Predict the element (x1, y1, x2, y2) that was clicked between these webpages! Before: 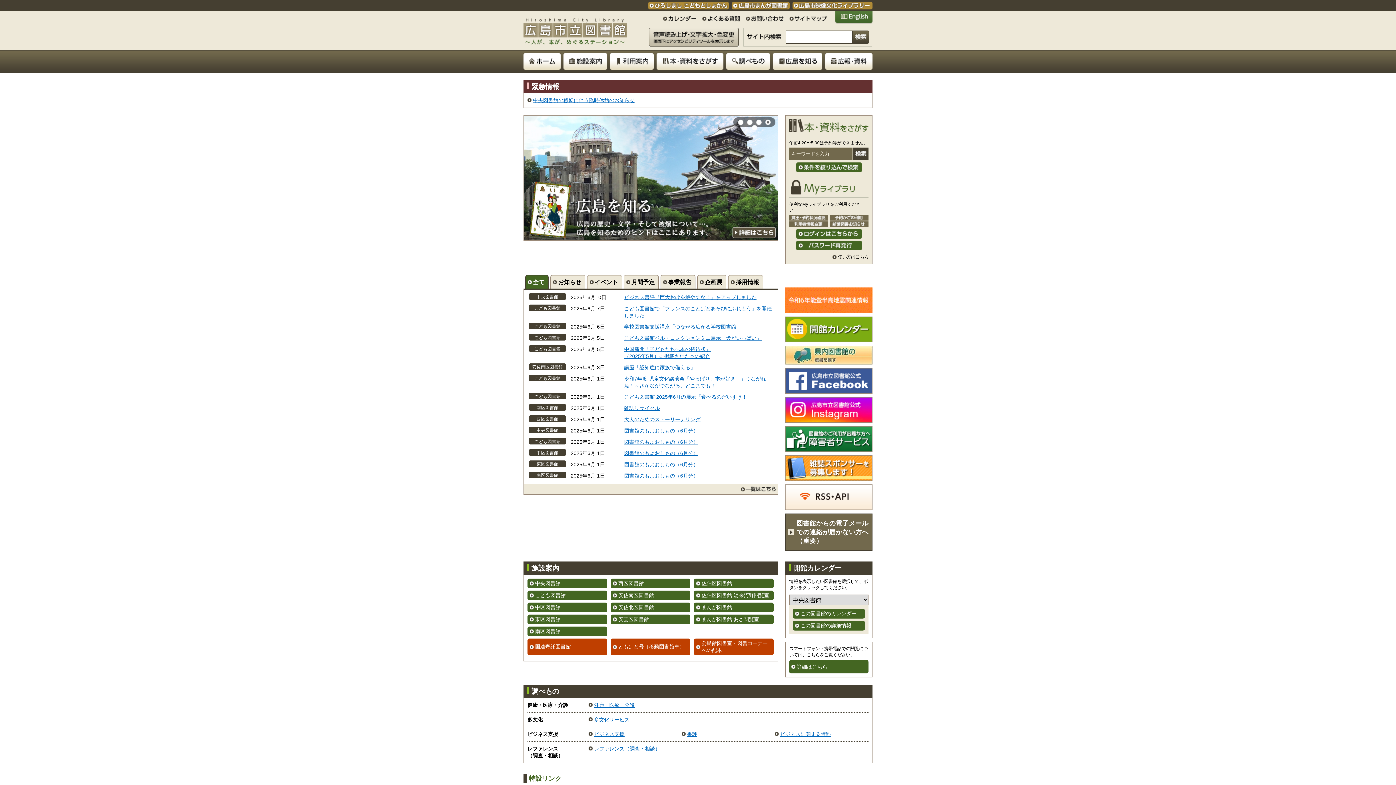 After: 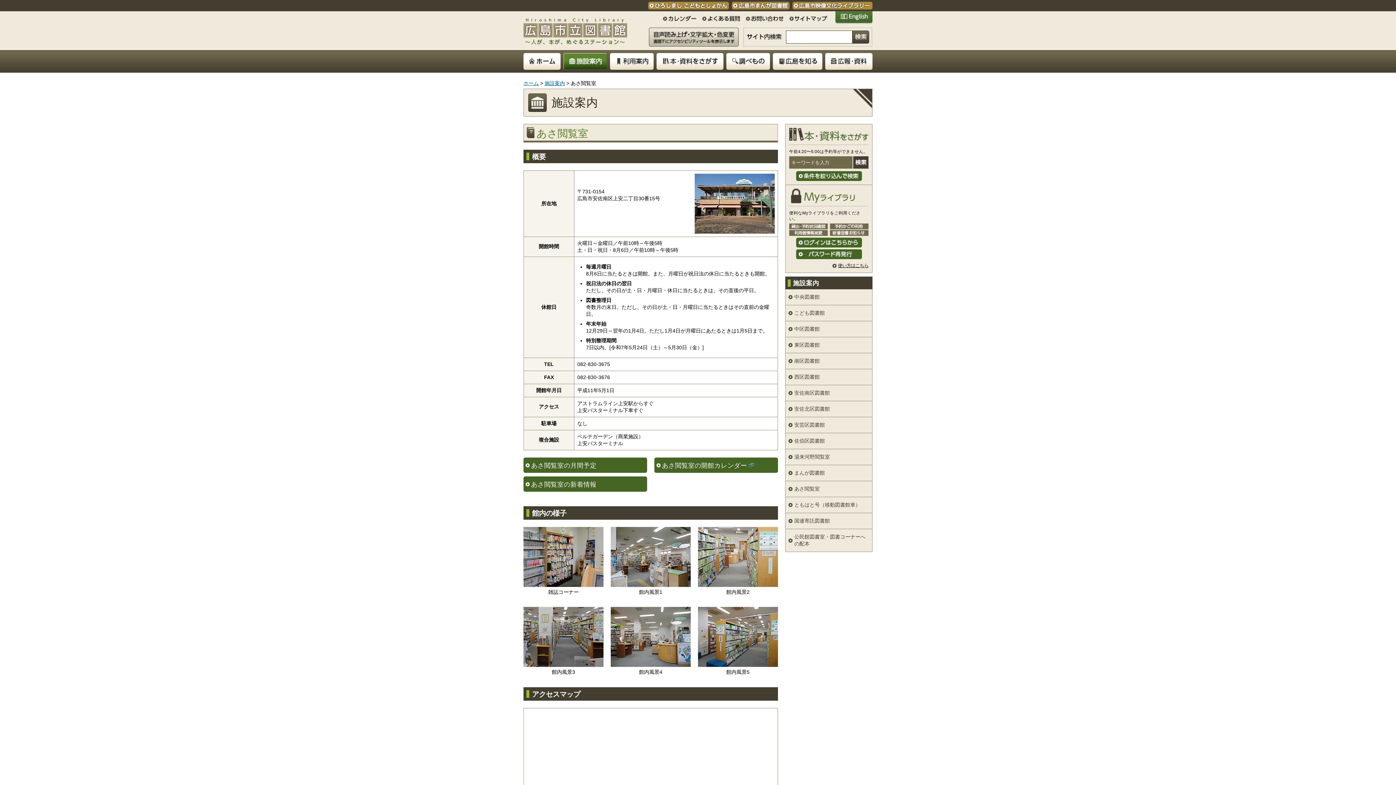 Action: label: まんが図書館 あさ閲覧室 bbox: (694, 614, 773, 624)